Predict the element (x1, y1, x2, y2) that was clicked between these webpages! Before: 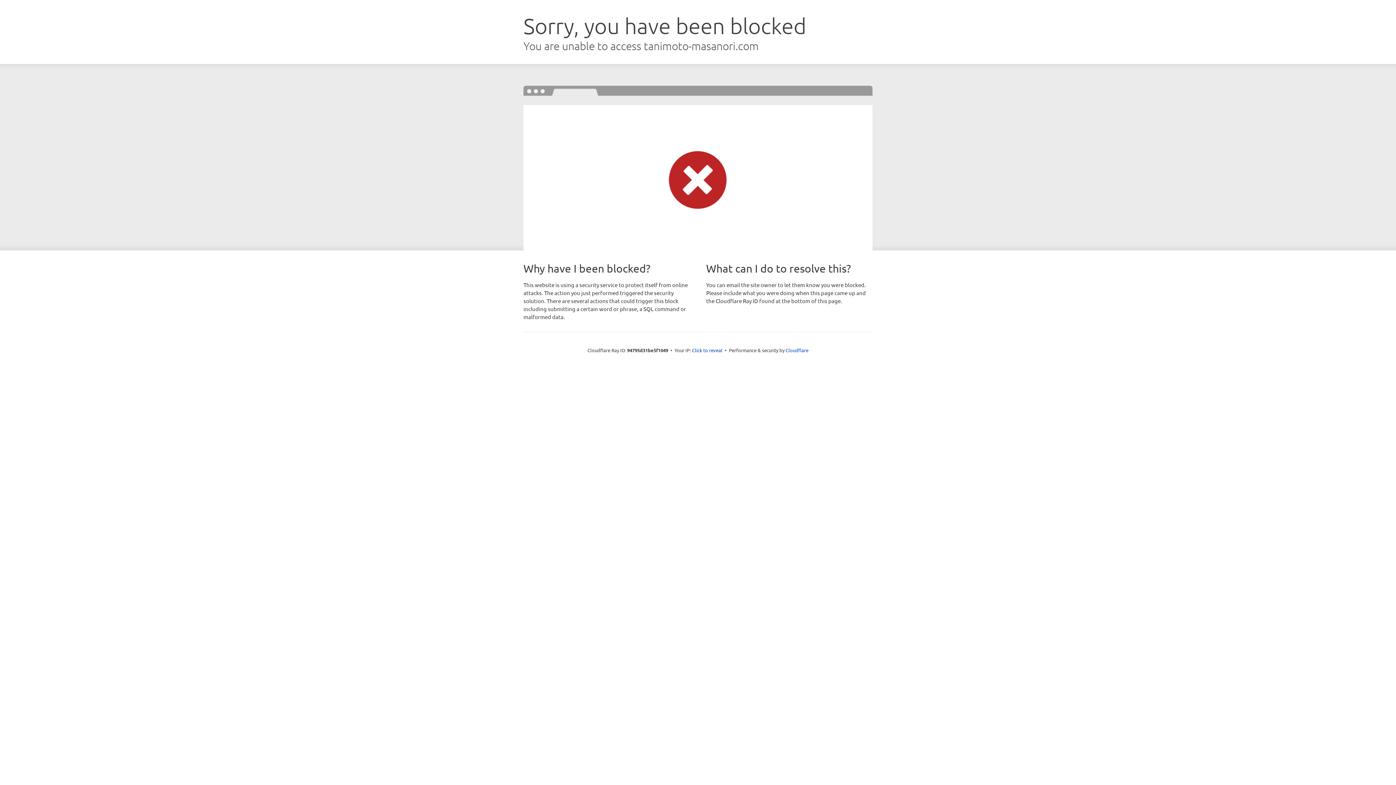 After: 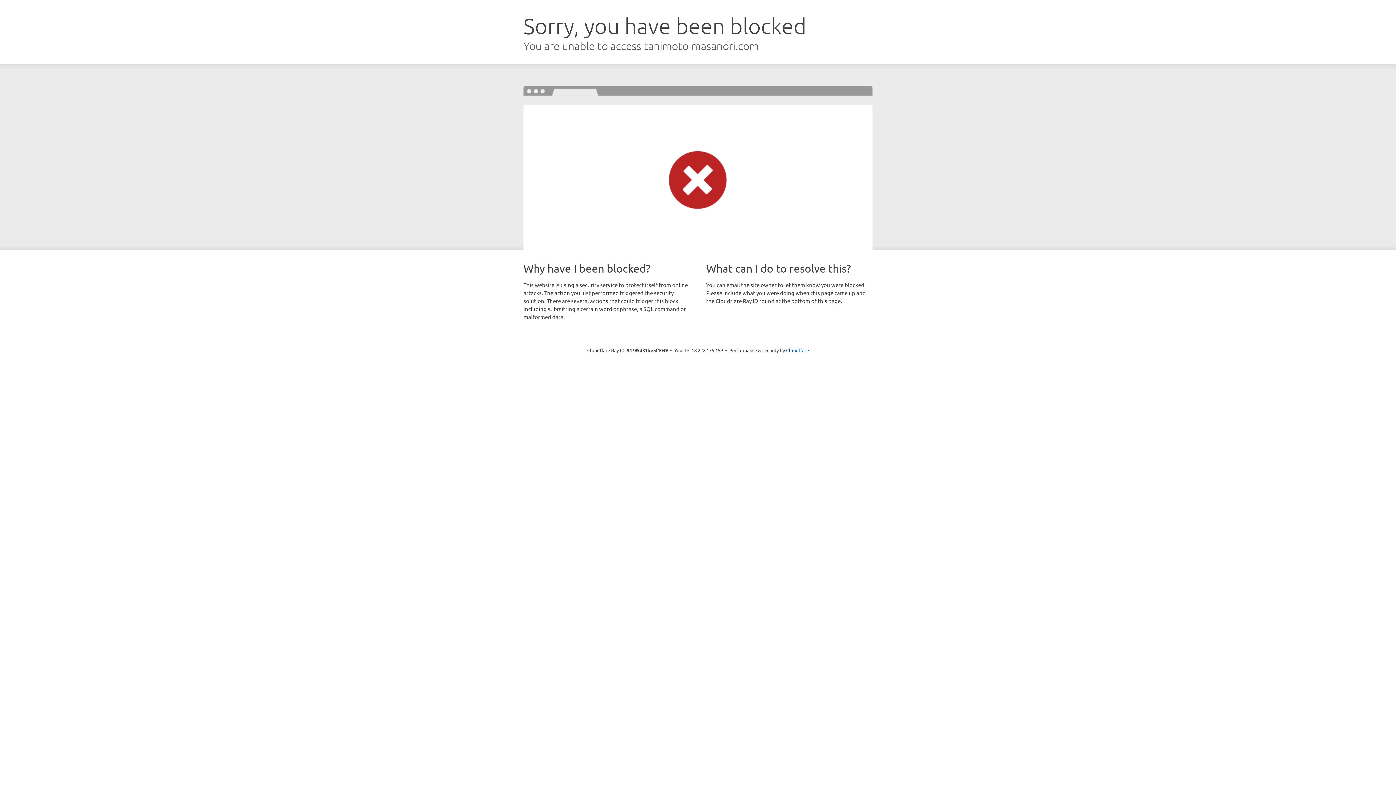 Action: label: Click to reveal bbox: (692, 346, 722, 353)